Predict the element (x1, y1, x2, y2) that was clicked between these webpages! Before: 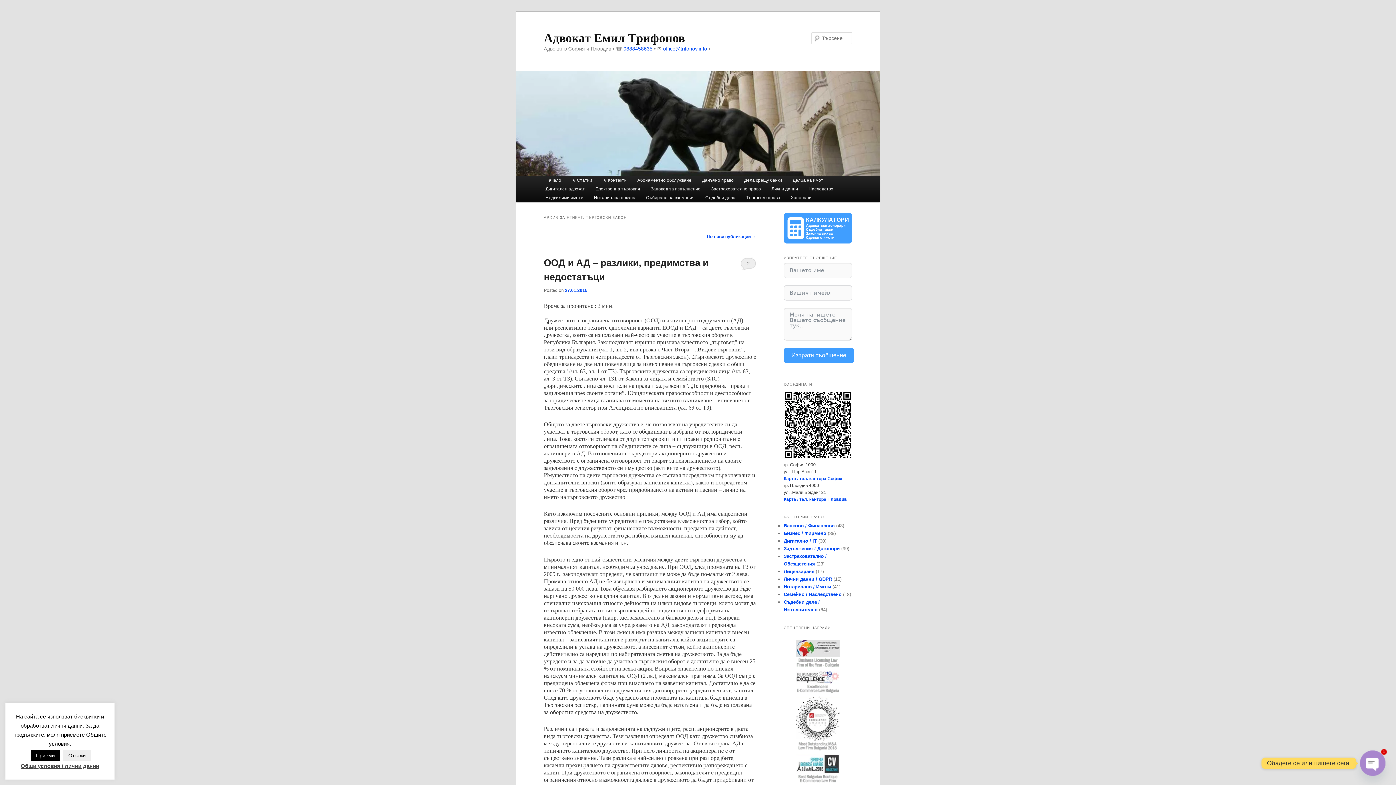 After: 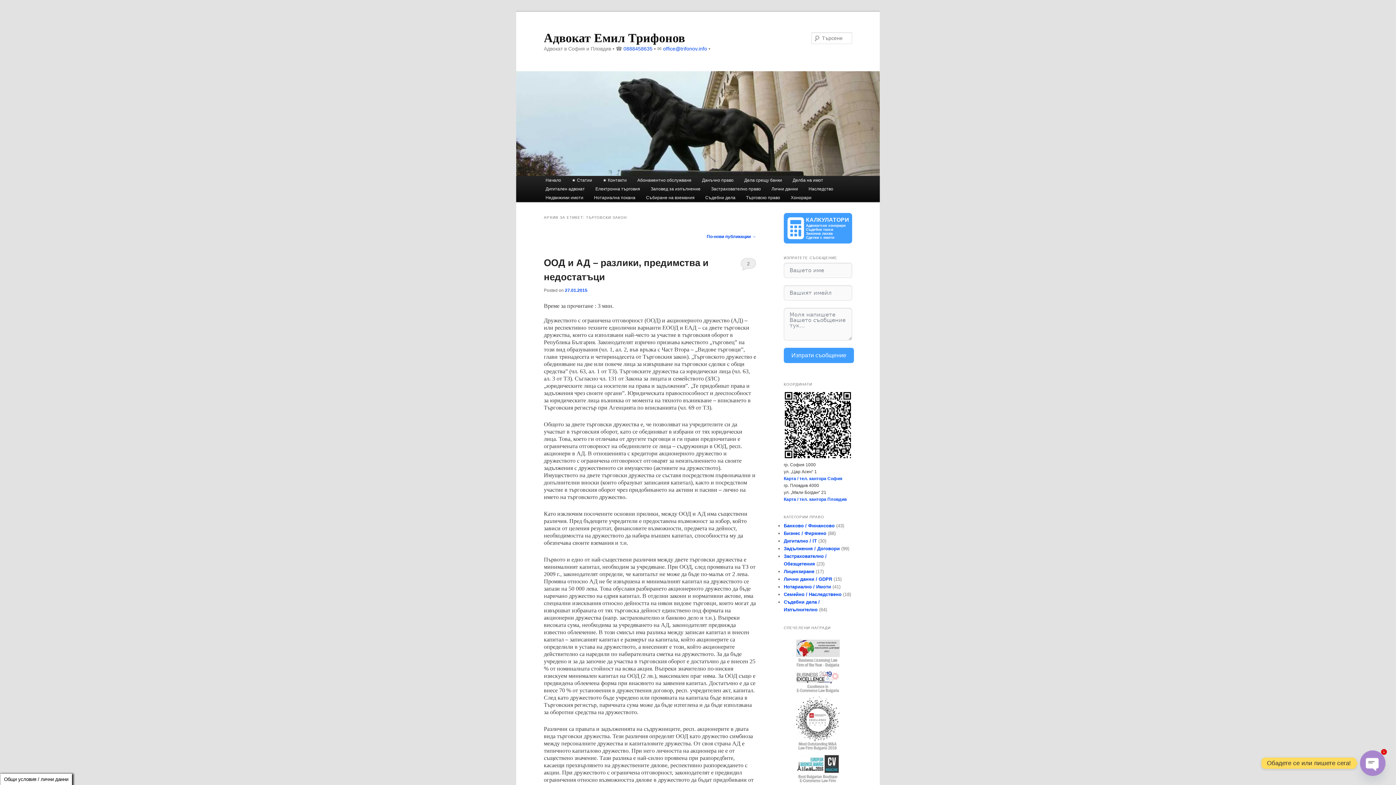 Action: bbox: (30, 750, 60, 761) label: Приеми